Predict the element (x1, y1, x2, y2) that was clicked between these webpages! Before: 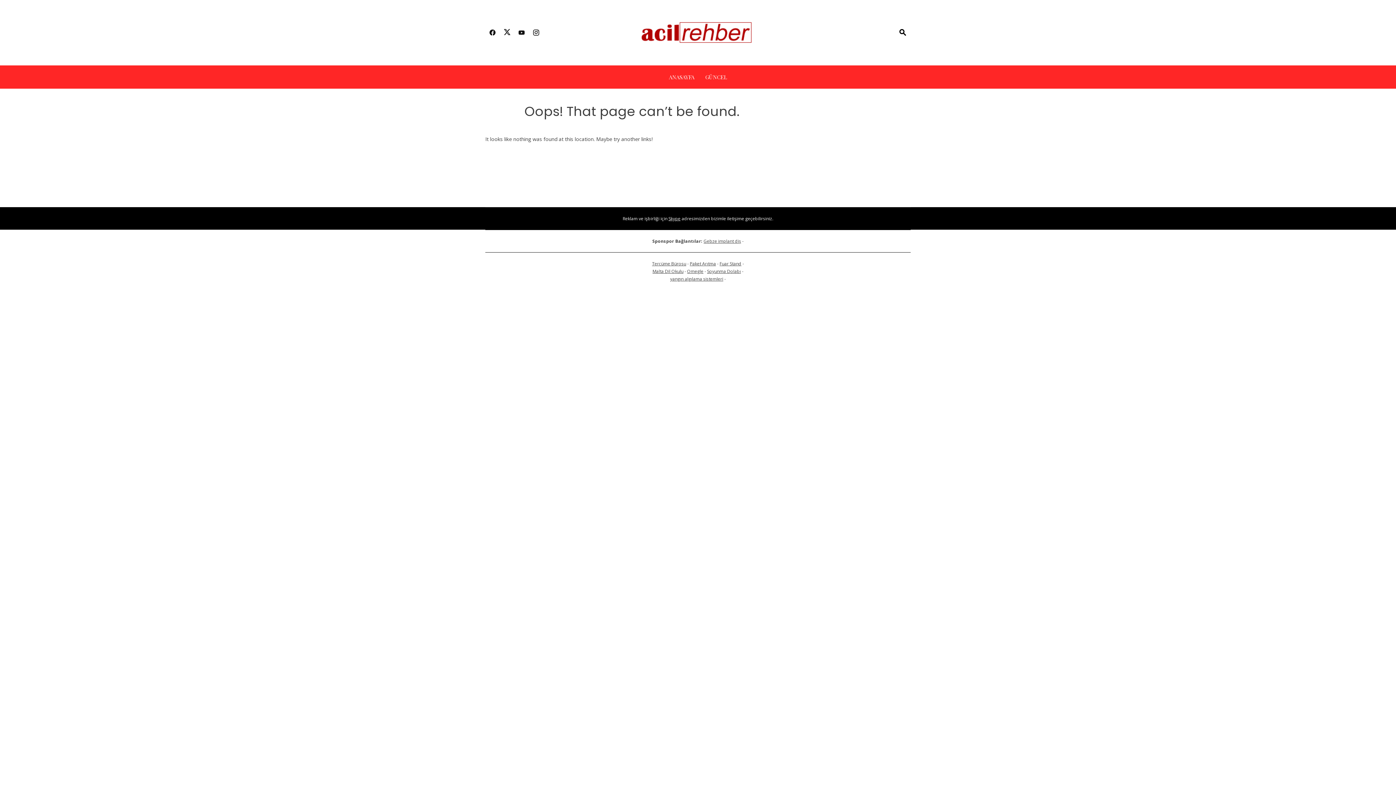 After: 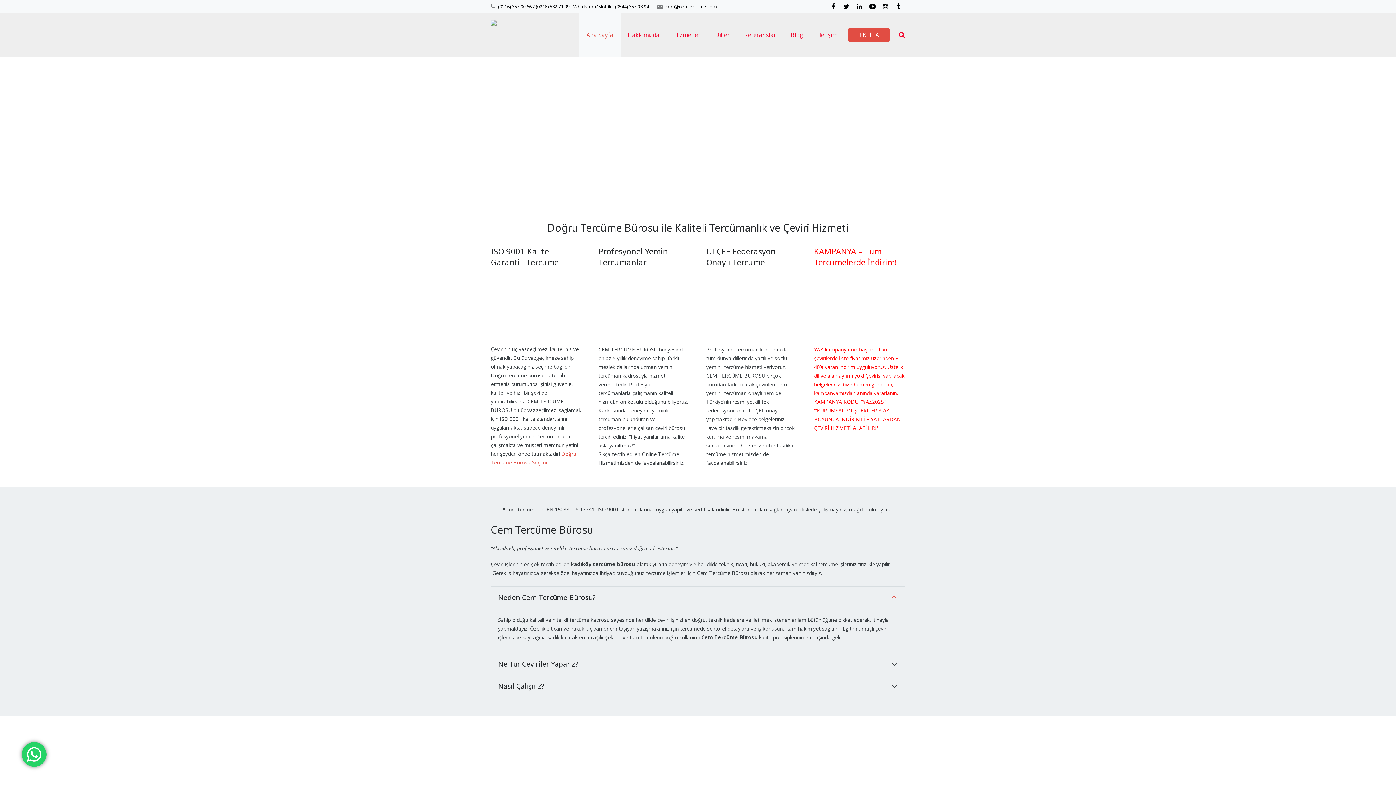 Action: label: Tercüme Bürosu bbox: (652, 260, 686, 266)